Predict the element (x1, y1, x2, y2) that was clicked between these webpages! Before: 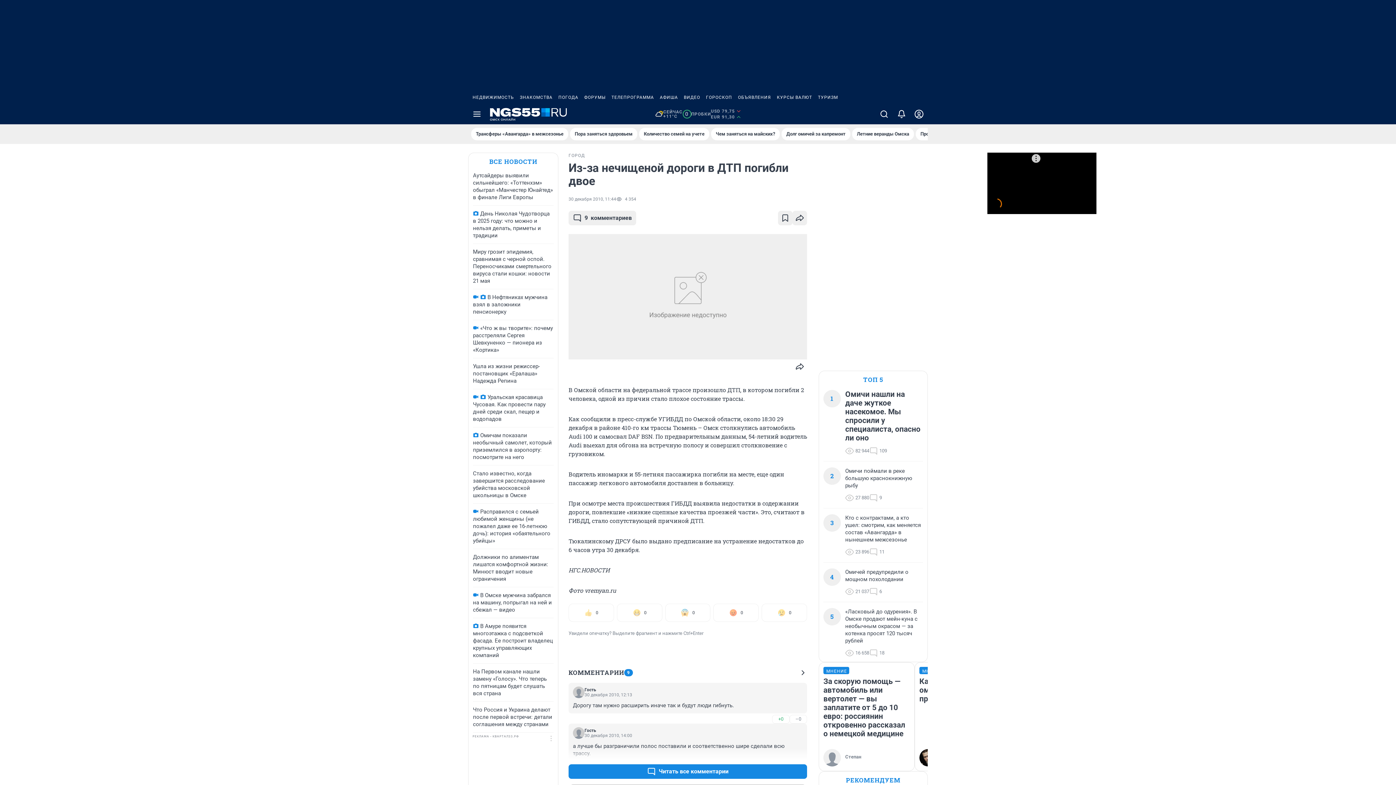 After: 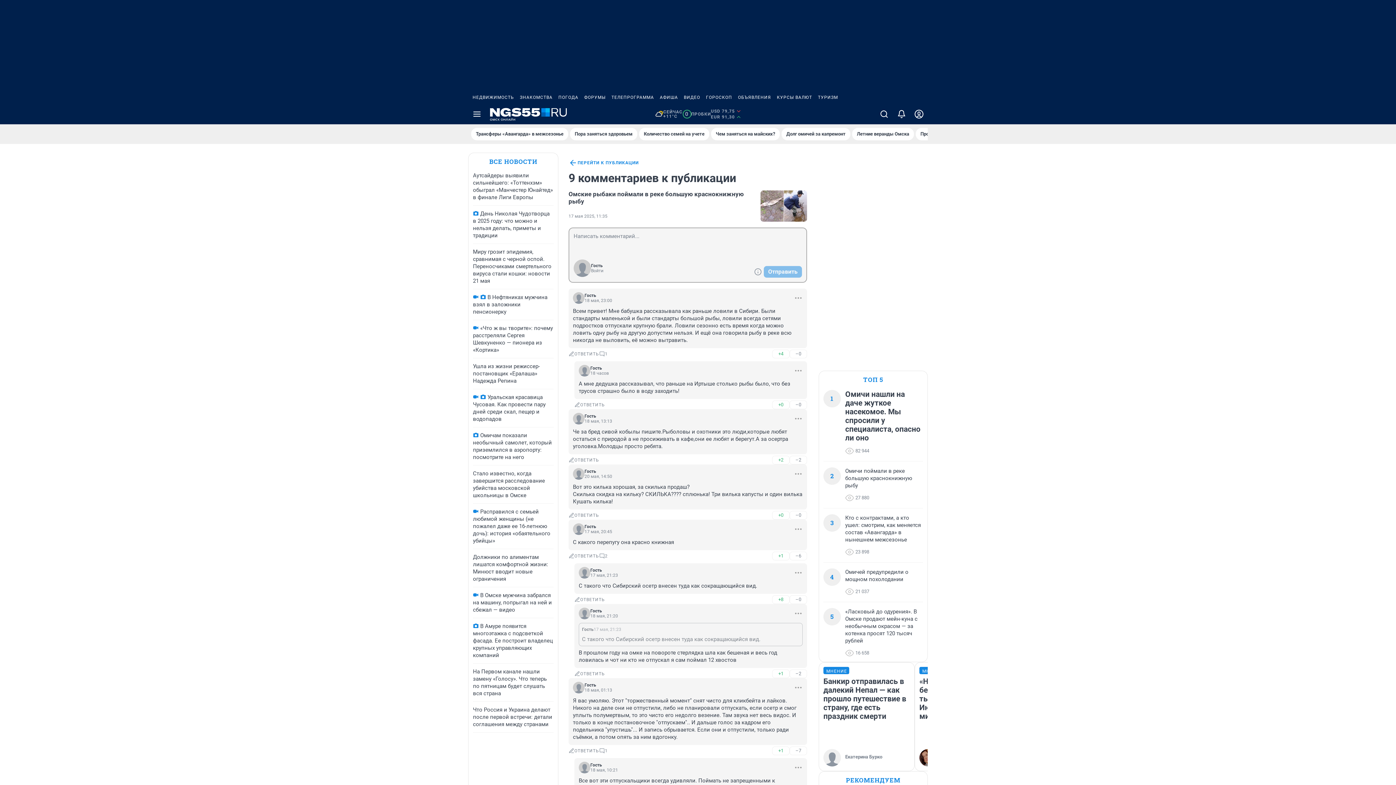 Action: bbox: (869, 493, 882, 502) label: 9